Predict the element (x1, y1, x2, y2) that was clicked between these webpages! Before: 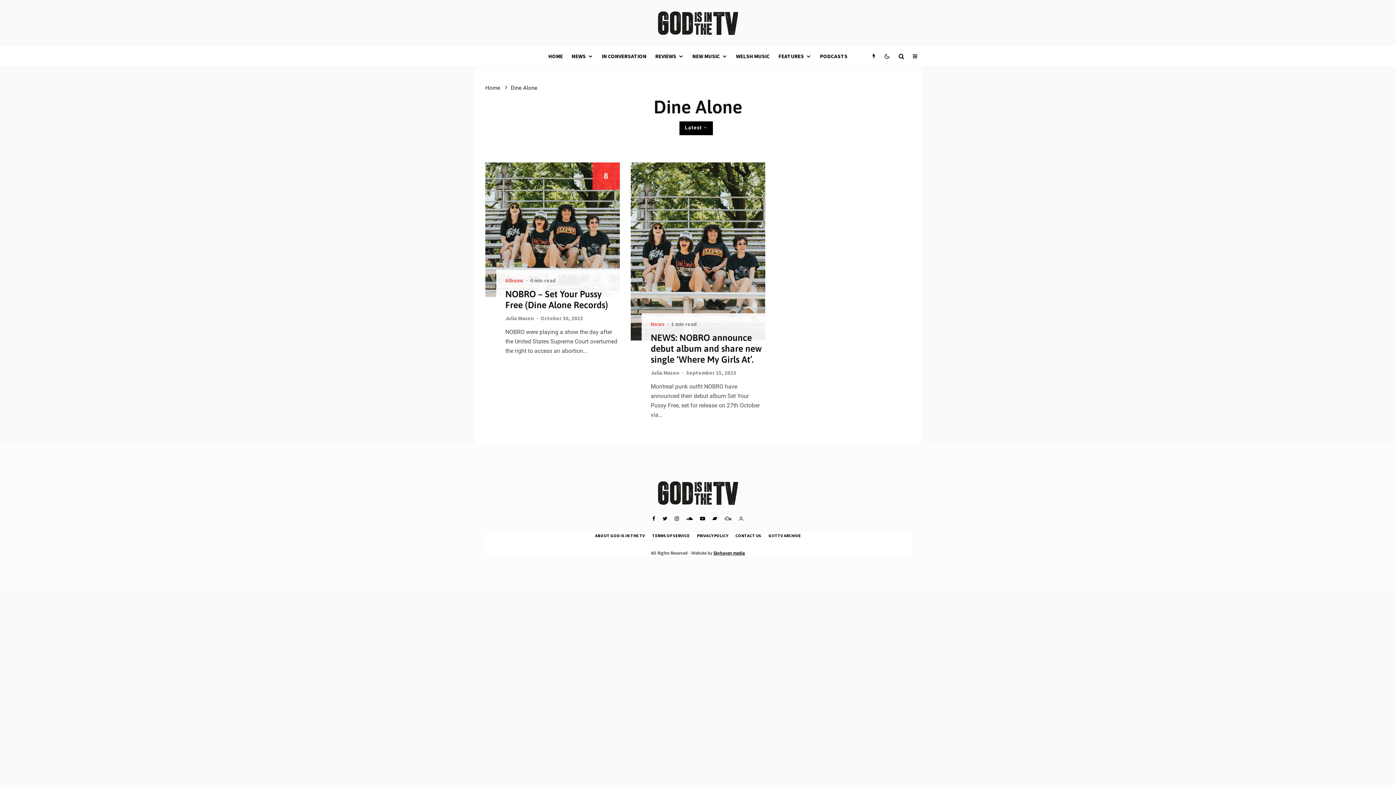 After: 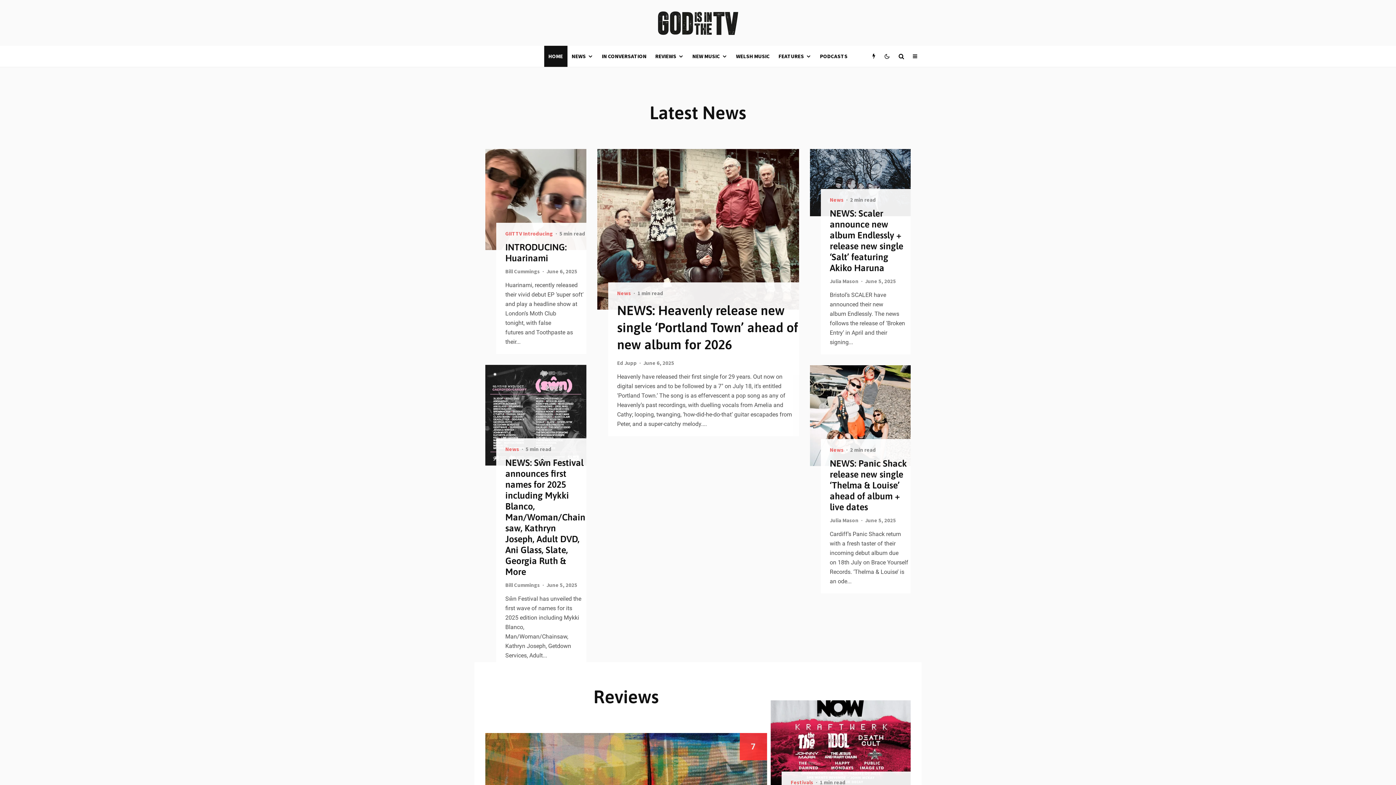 Action: bbox: (485, 84, 500, 91) label: Home